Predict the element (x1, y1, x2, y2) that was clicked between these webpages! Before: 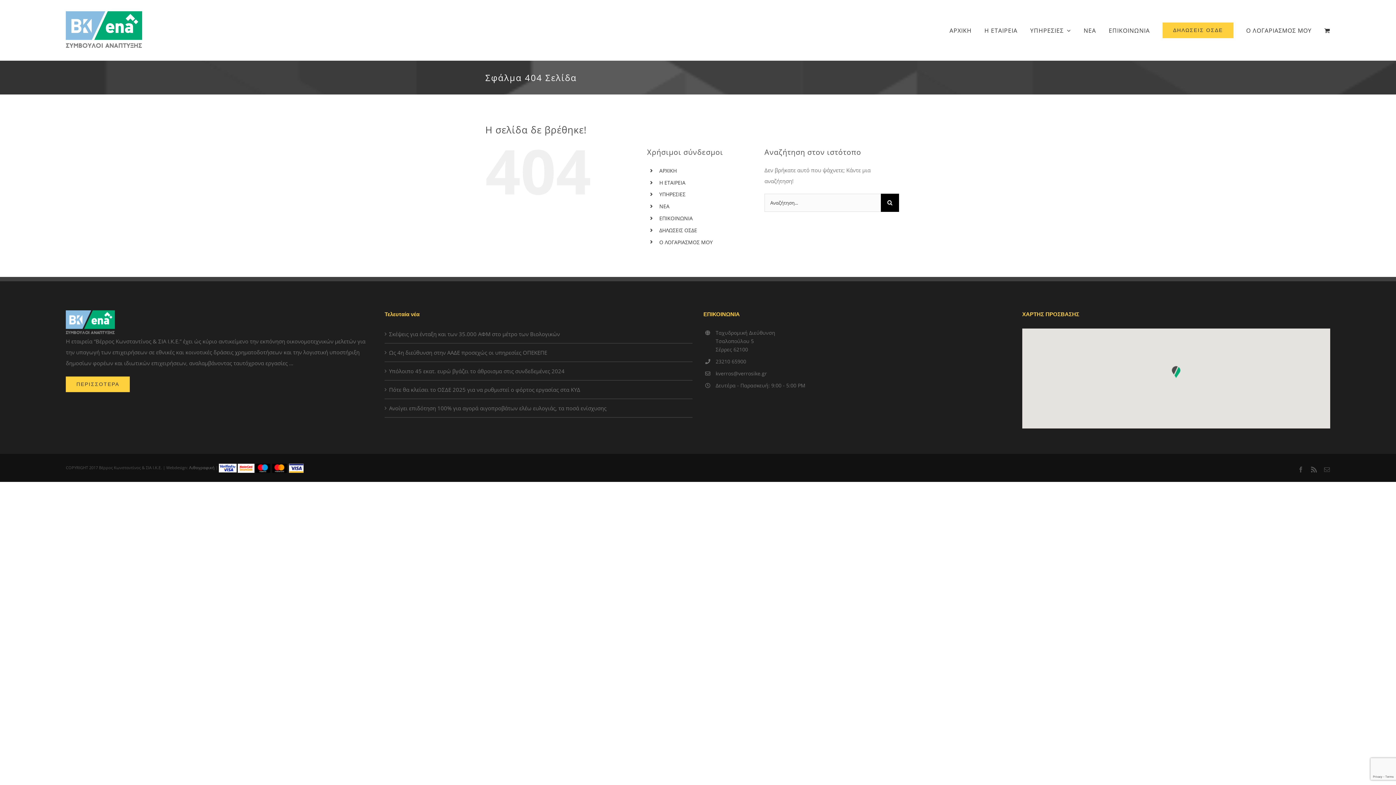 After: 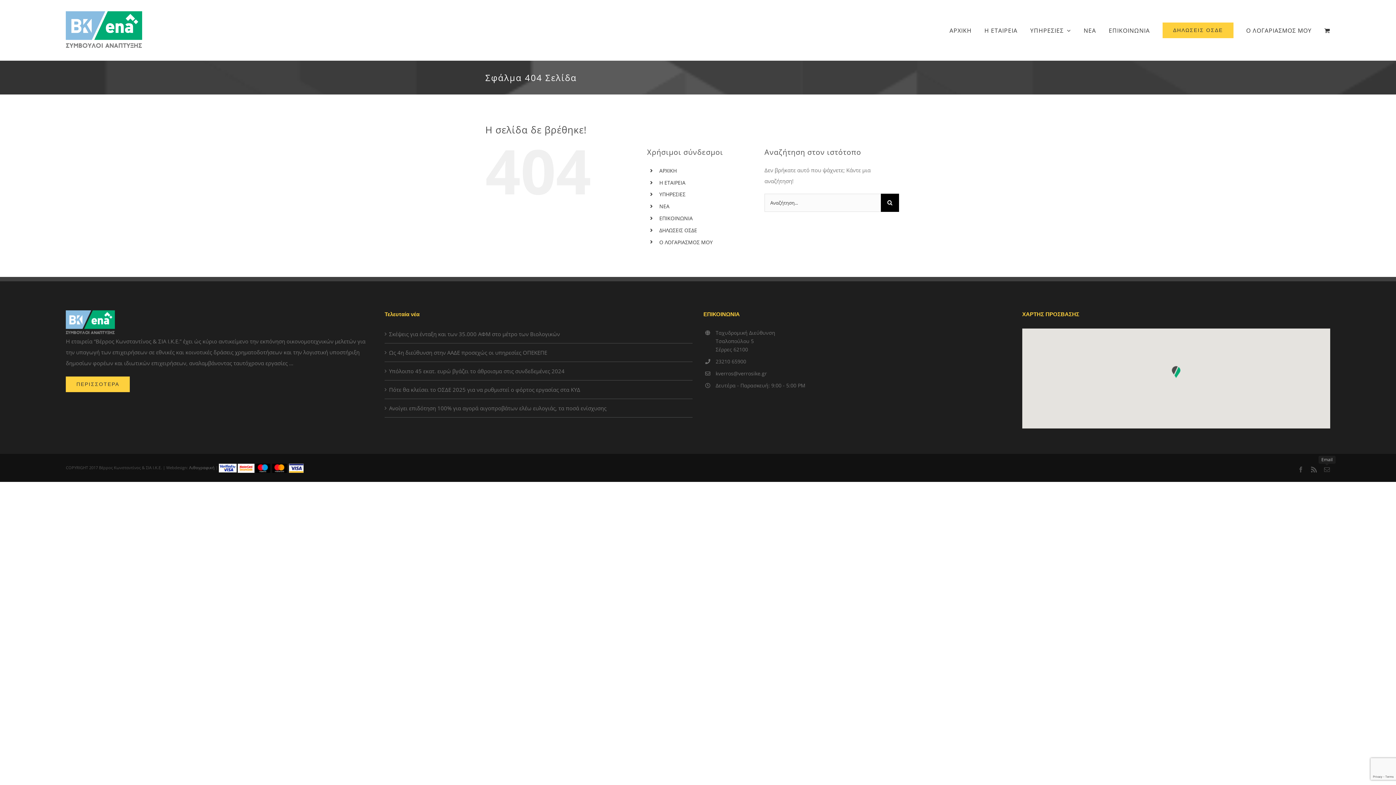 Action: label: Email bbox: (1324, 467, 1330, 472)